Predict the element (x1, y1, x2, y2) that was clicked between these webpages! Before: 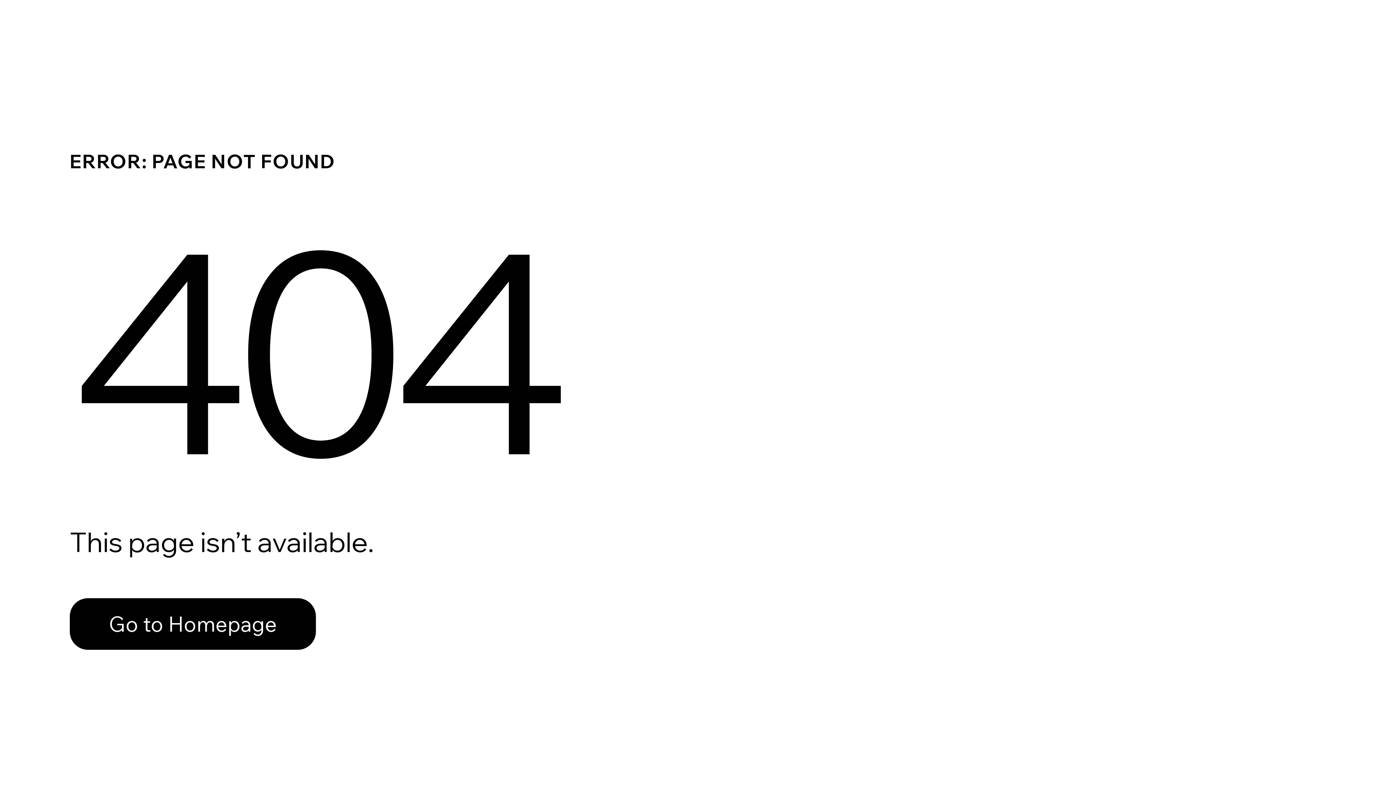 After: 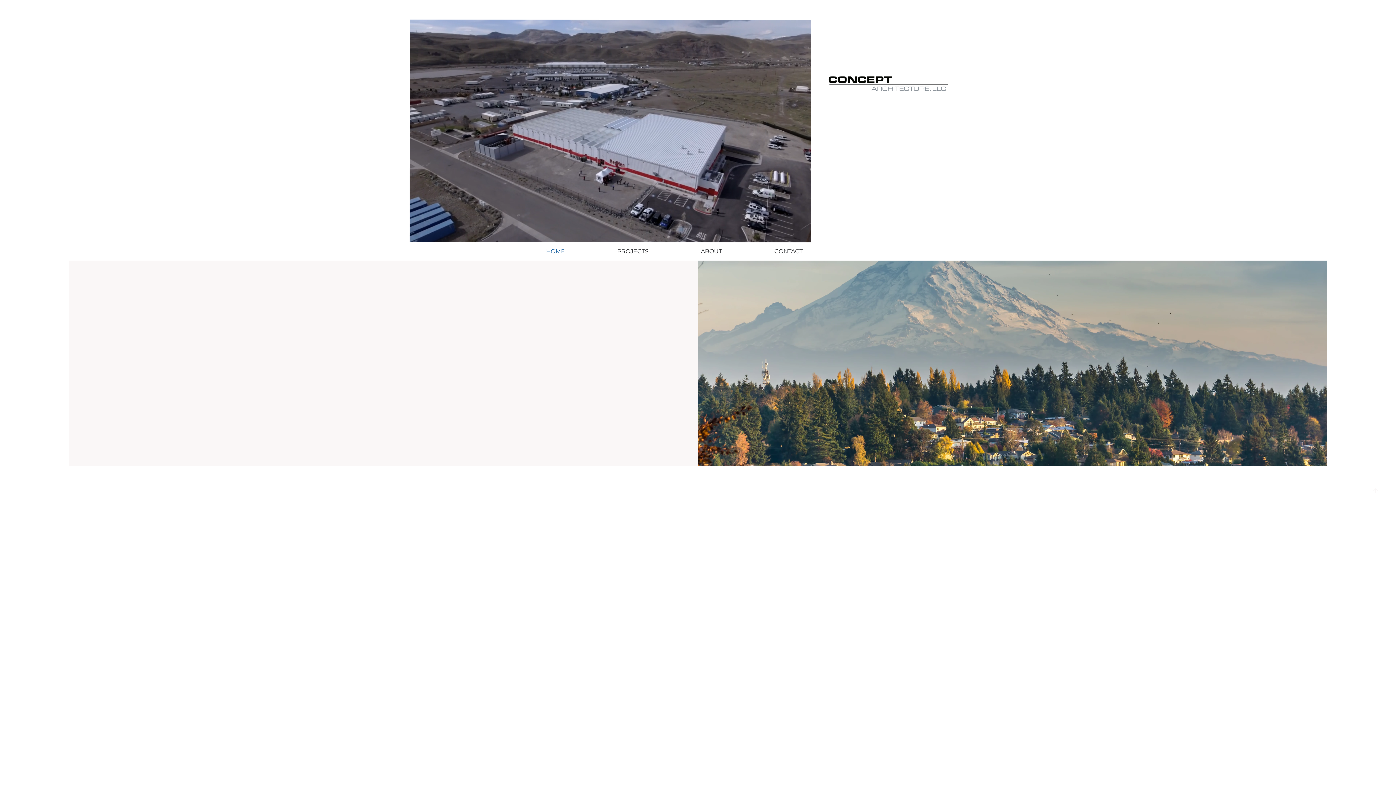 Action: bbox: (69, 598, 316, 650) label: Go to Homepage